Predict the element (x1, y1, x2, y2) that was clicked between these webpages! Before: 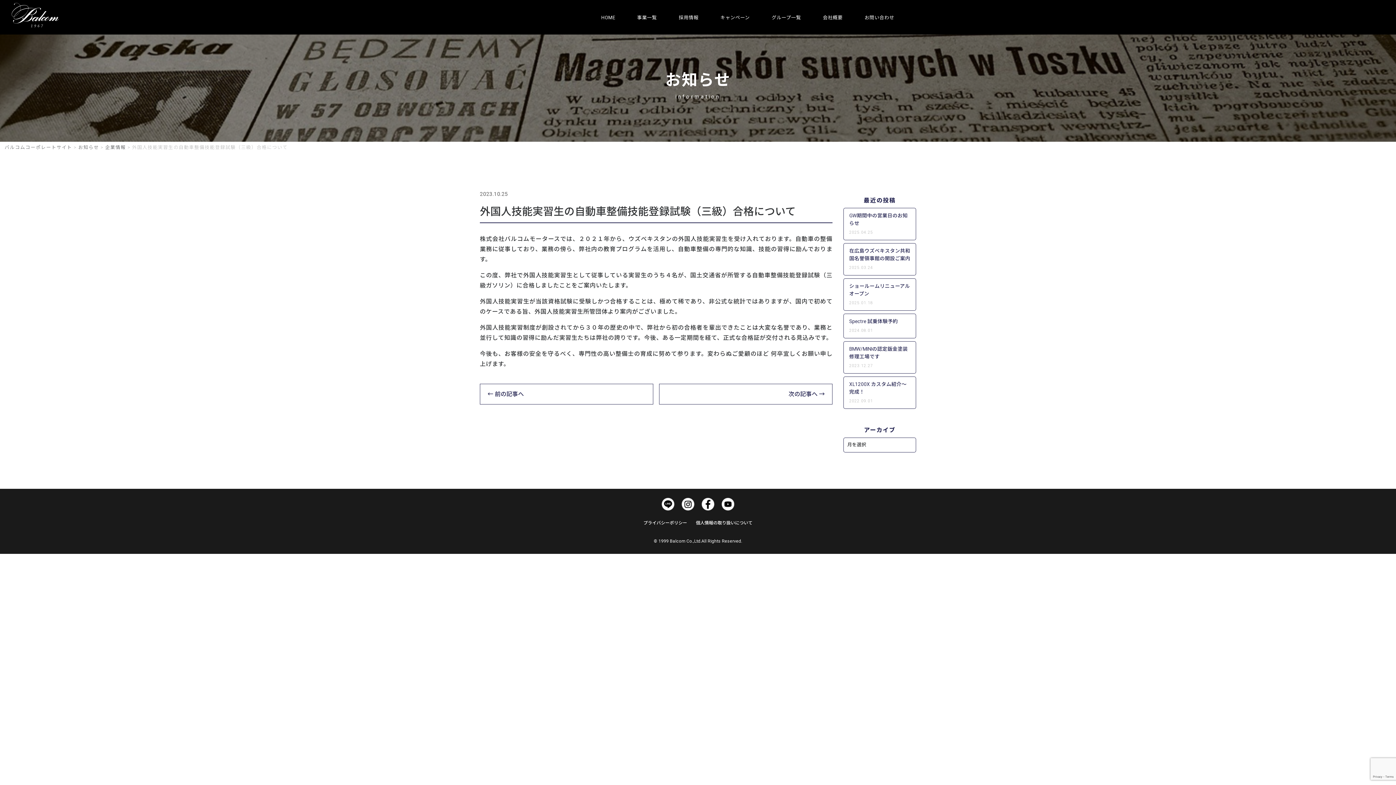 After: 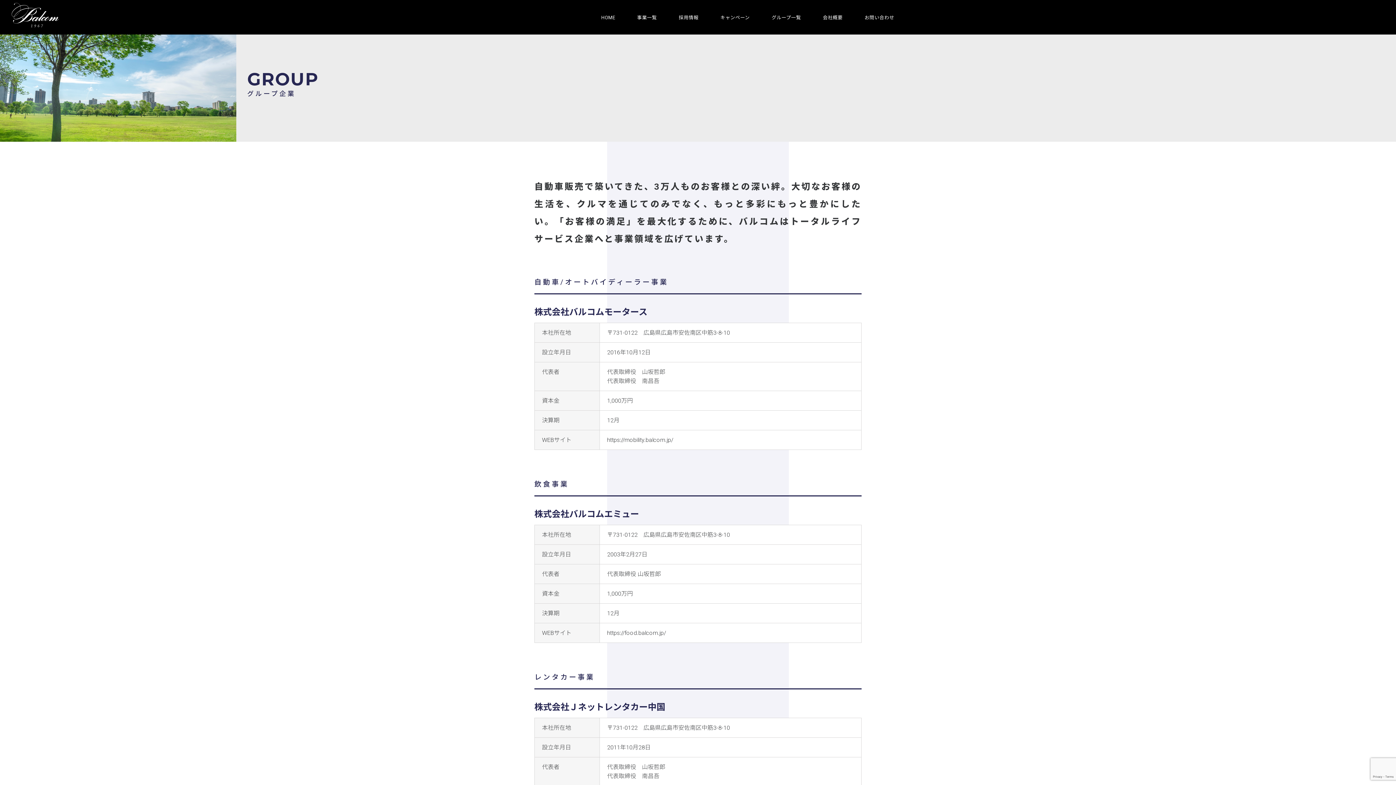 Action: label: グループ一覧 bbox: (771, 15, 801, 20)